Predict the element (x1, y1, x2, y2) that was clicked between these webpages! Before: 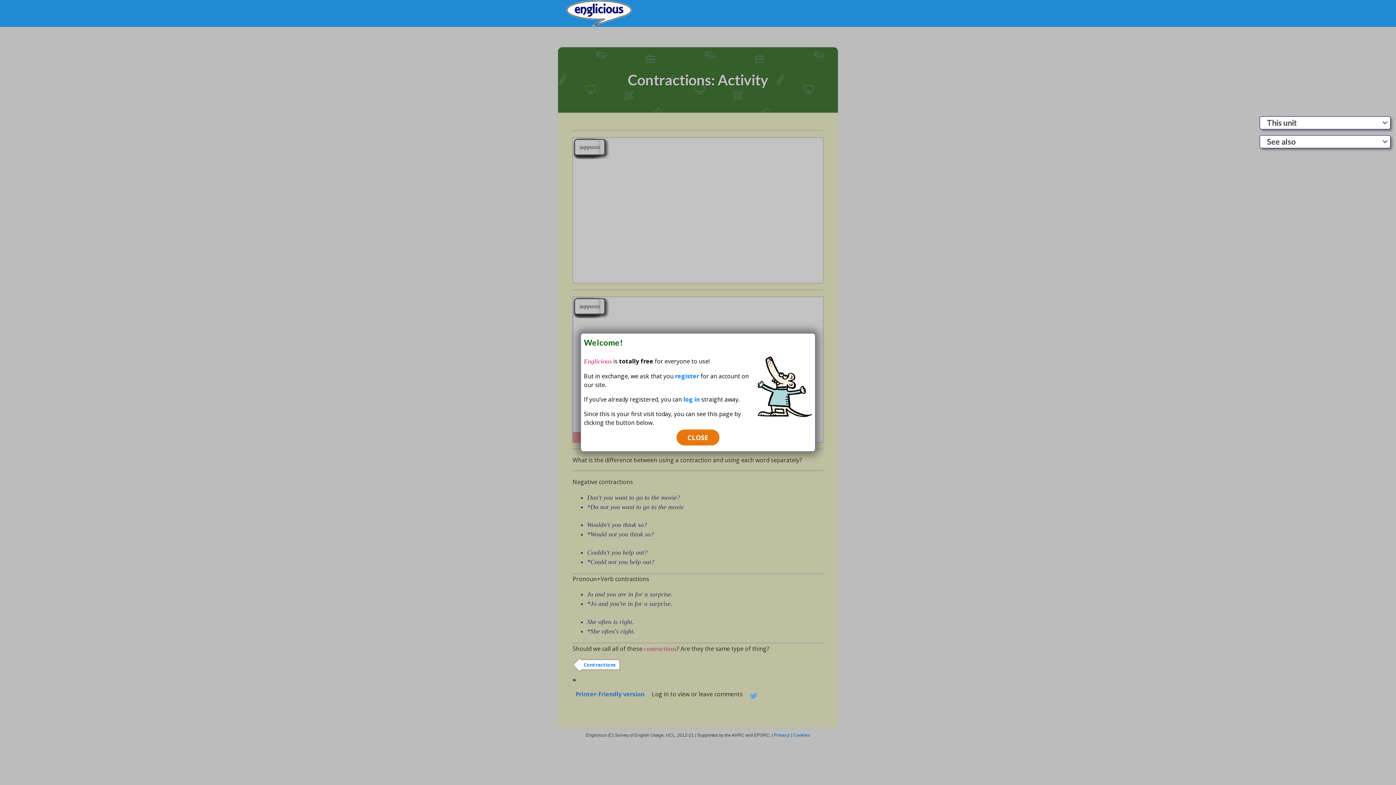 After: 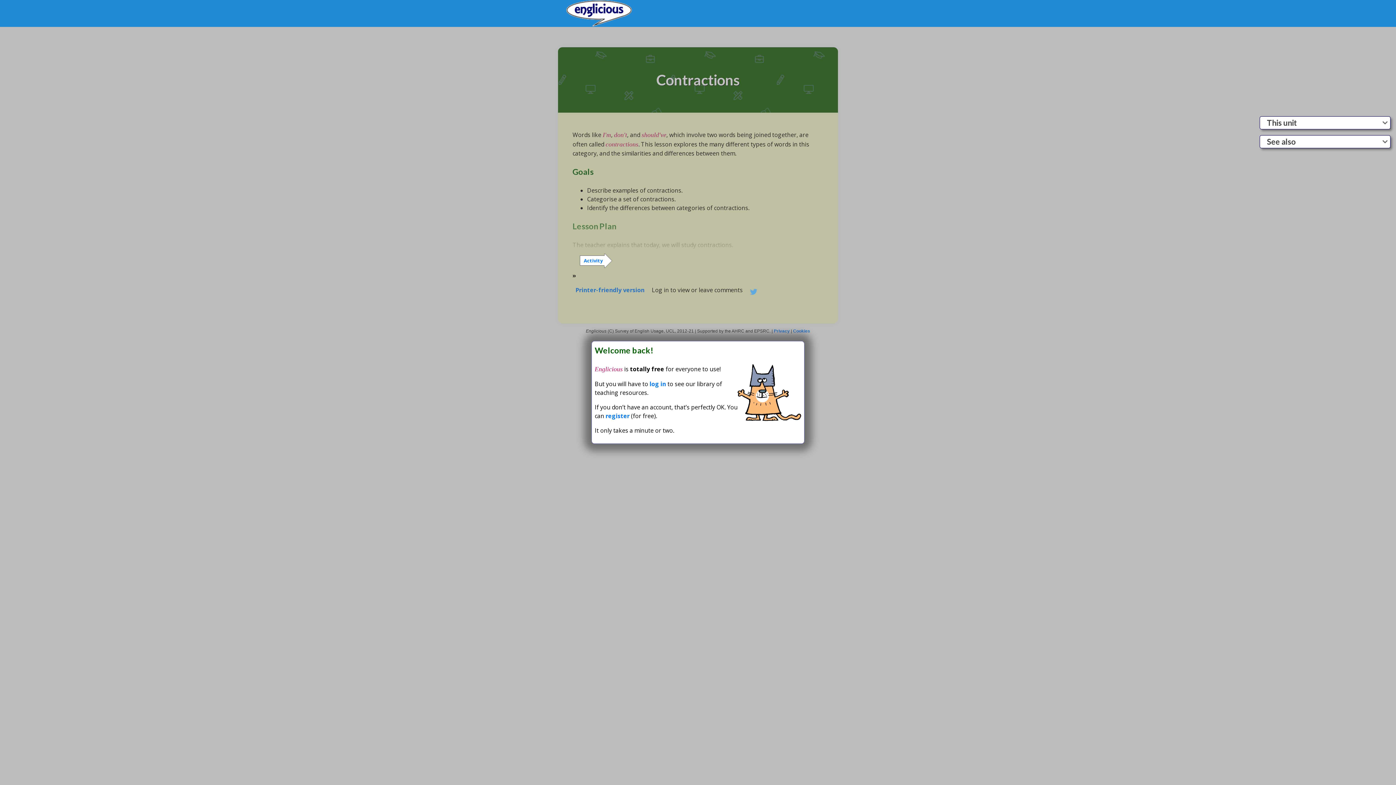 Action: label: Contractions bbox: (580, 660, 620, 670)